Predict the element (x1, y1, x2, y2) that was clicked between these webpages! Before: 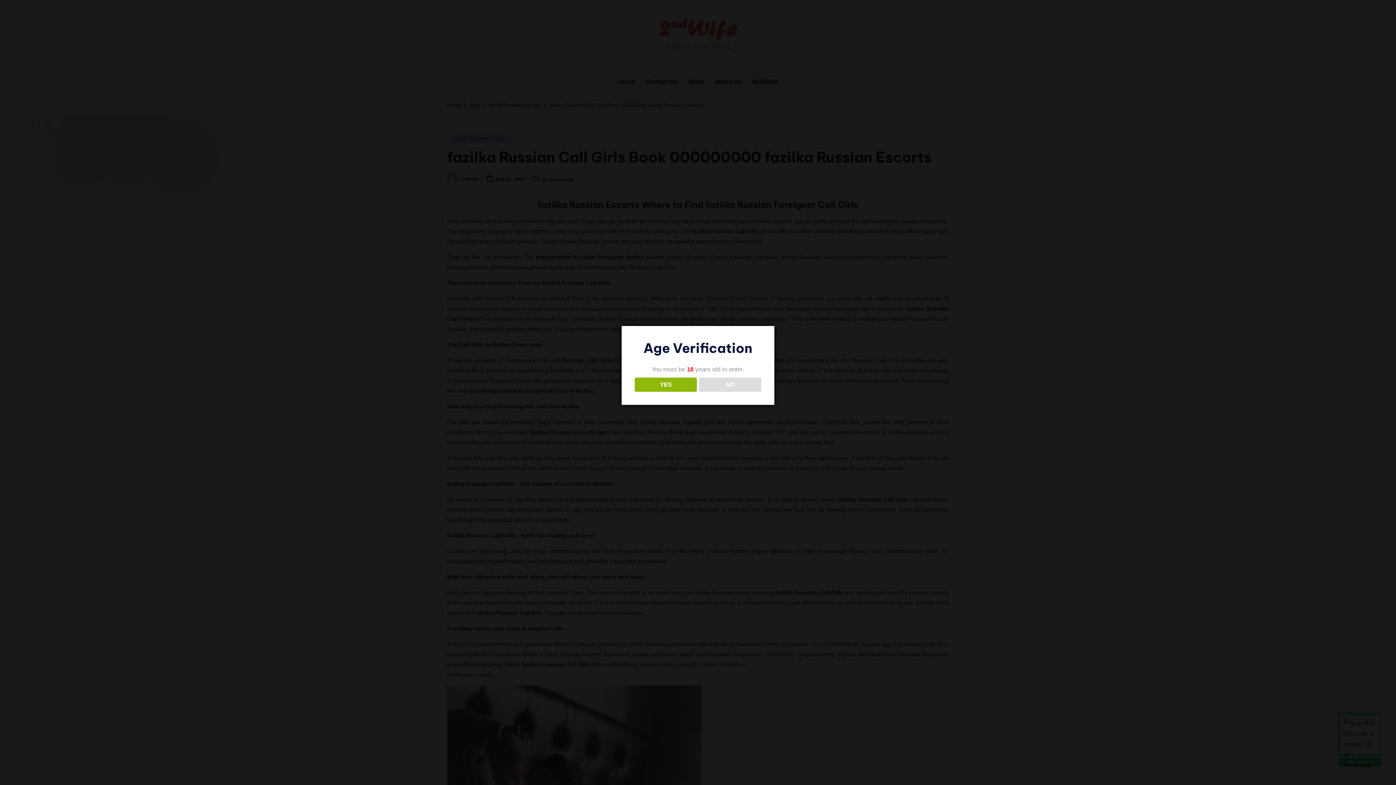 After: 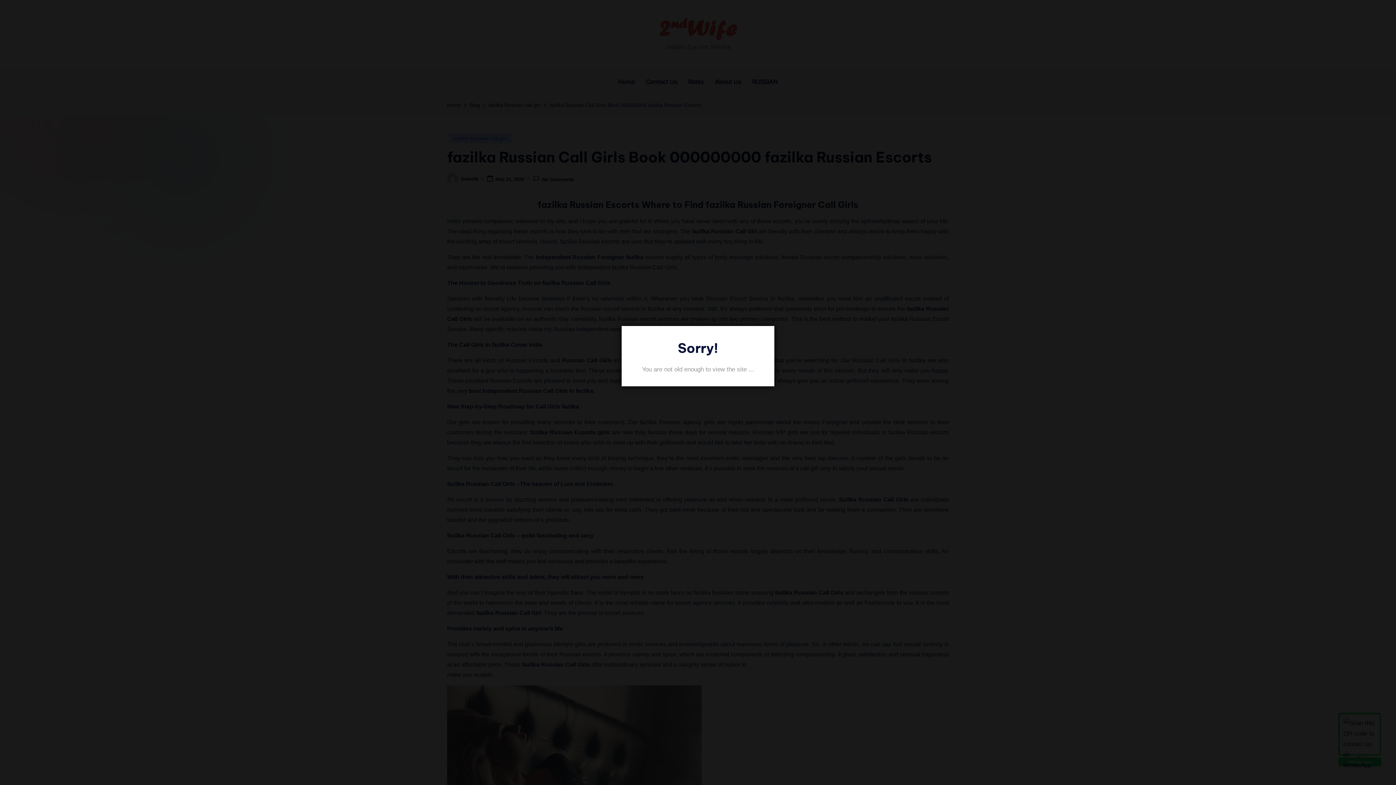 Action: bbox: (699, 377, 761, 391) label: NO